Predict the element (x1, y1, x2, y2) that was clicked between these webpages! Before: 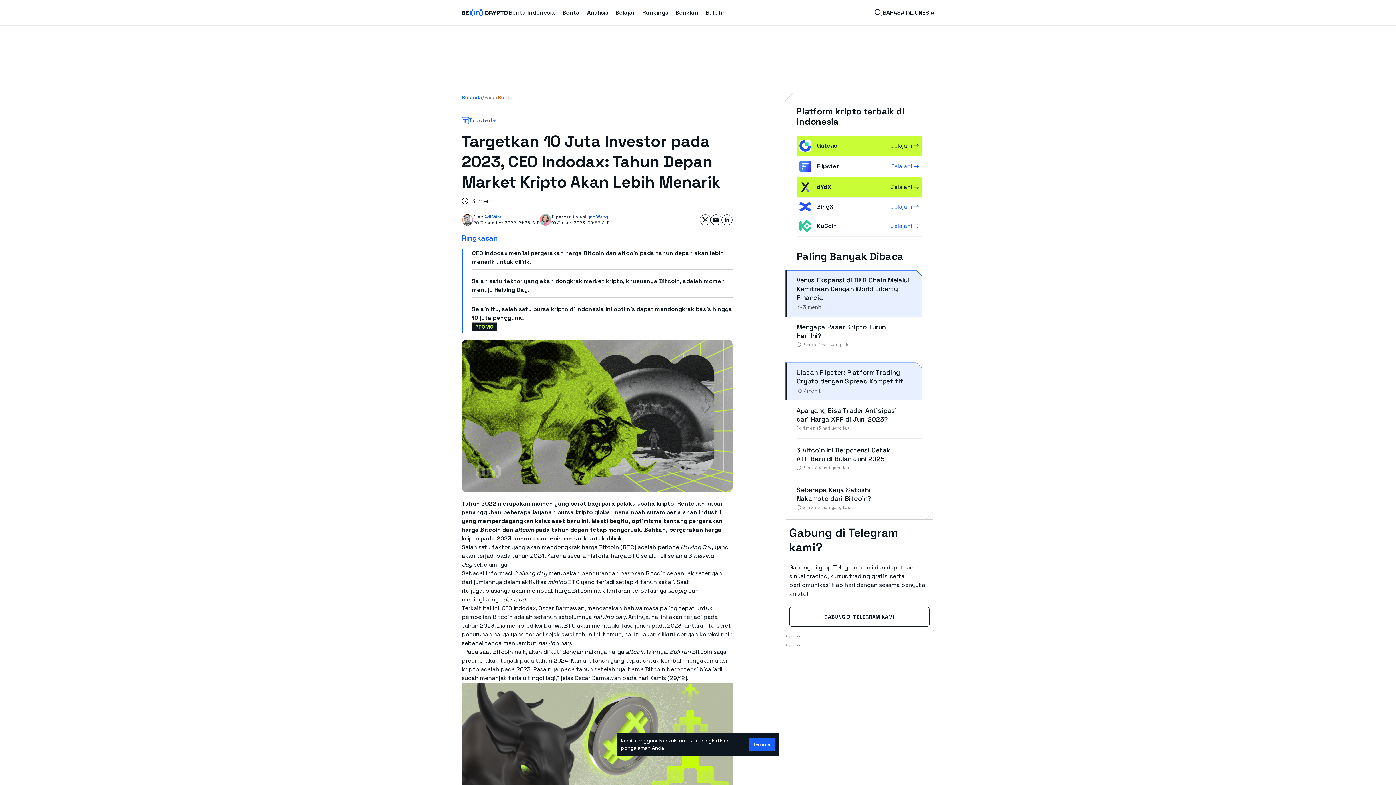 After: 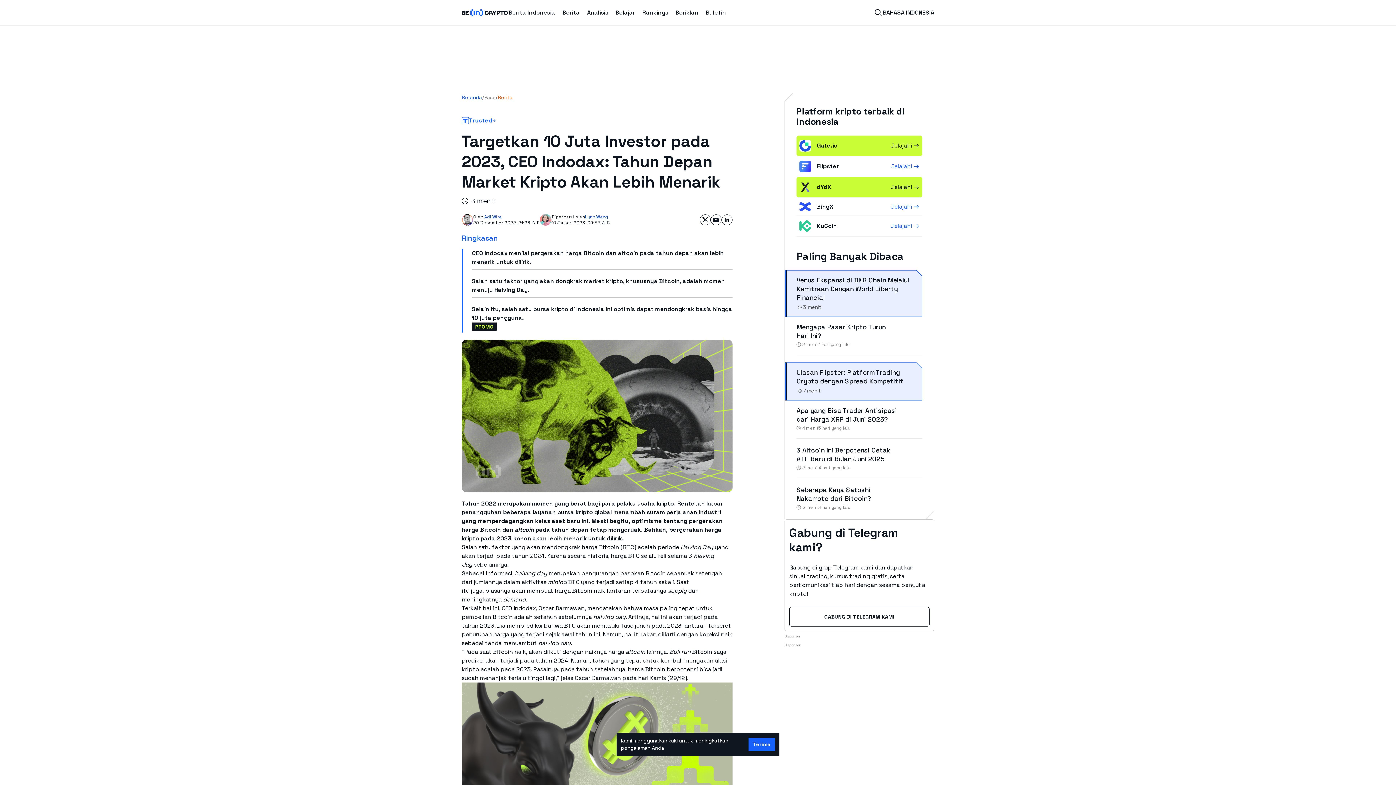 Action: bbox: (890, 141, 919, 150) label: Jelajahi